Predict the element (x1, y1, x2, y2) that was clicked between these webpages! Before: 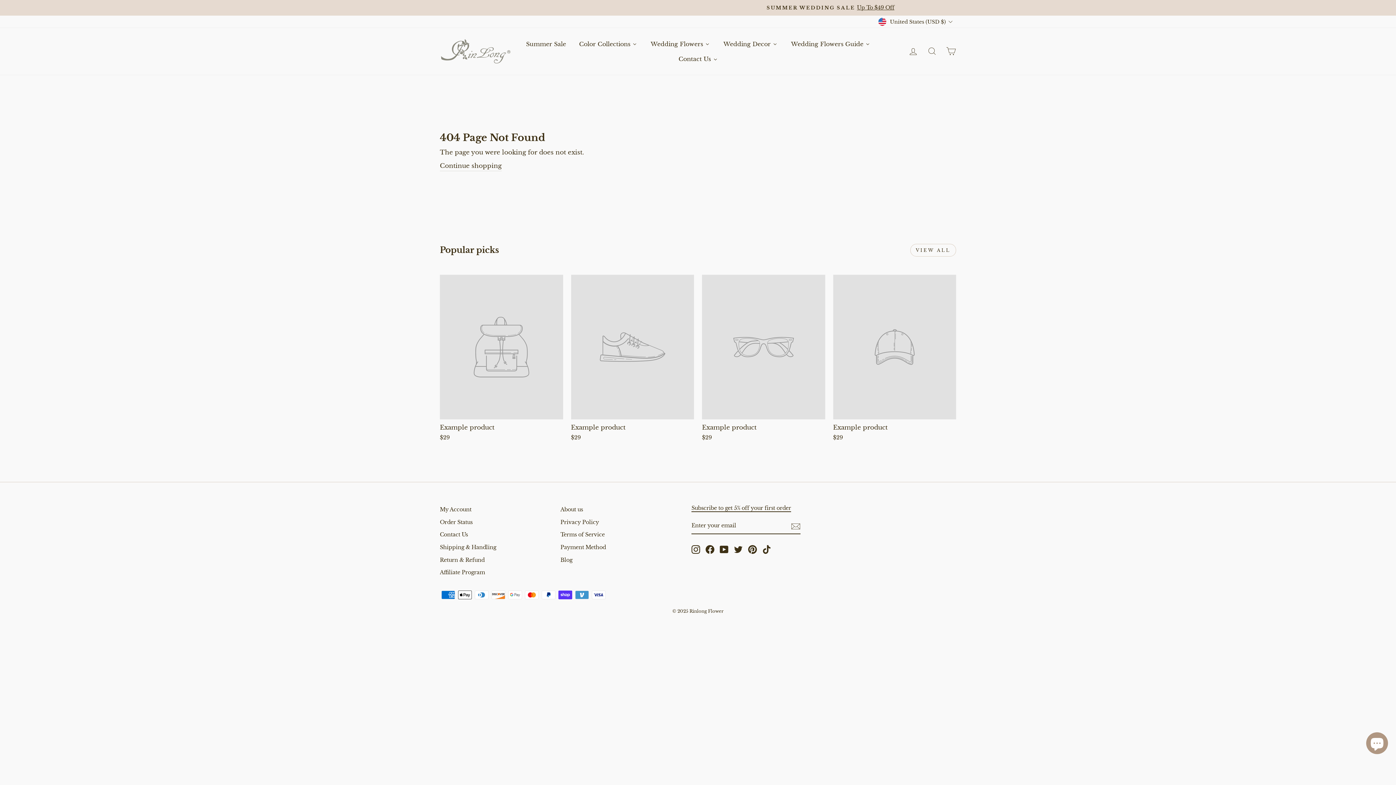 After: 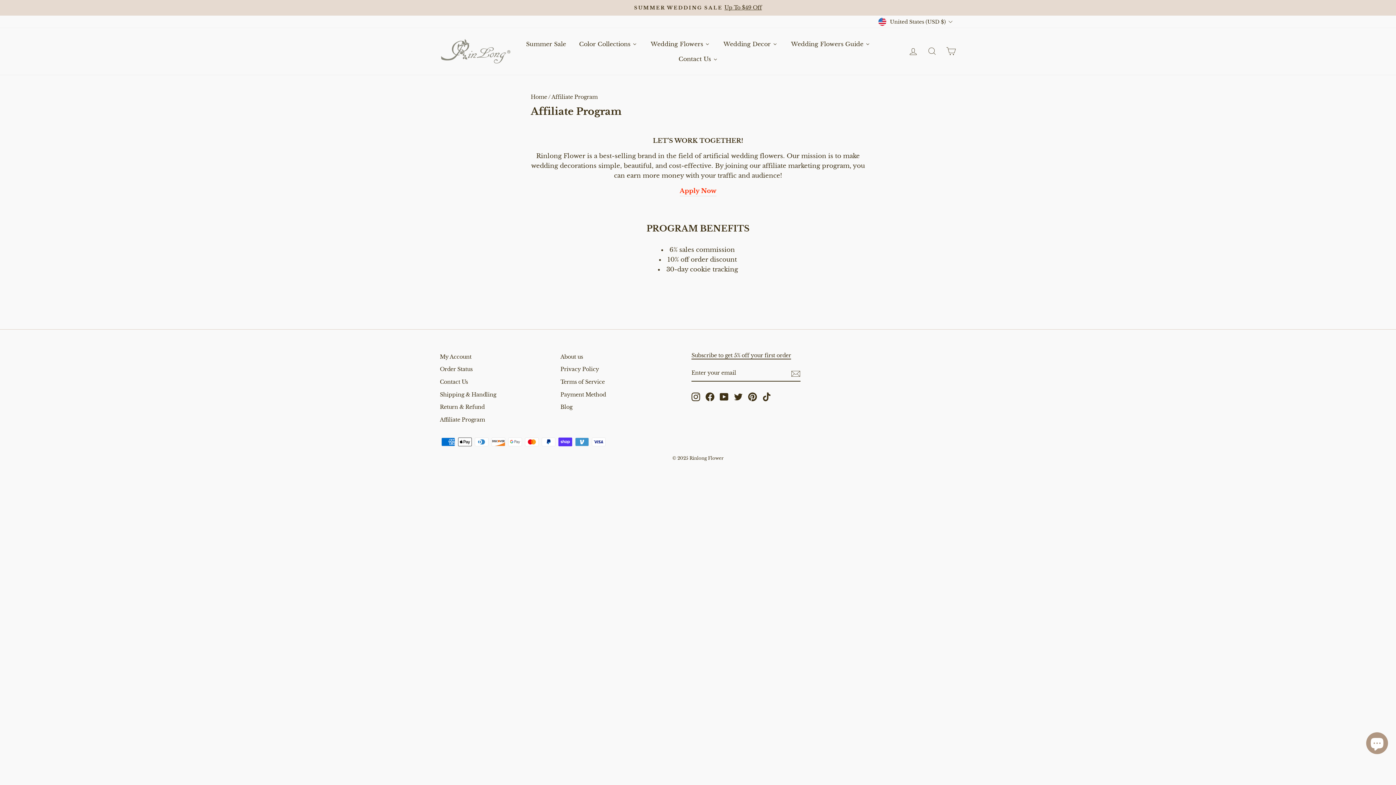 Action: bbox: (440, 567, 485, 578) label: Affiliate Program